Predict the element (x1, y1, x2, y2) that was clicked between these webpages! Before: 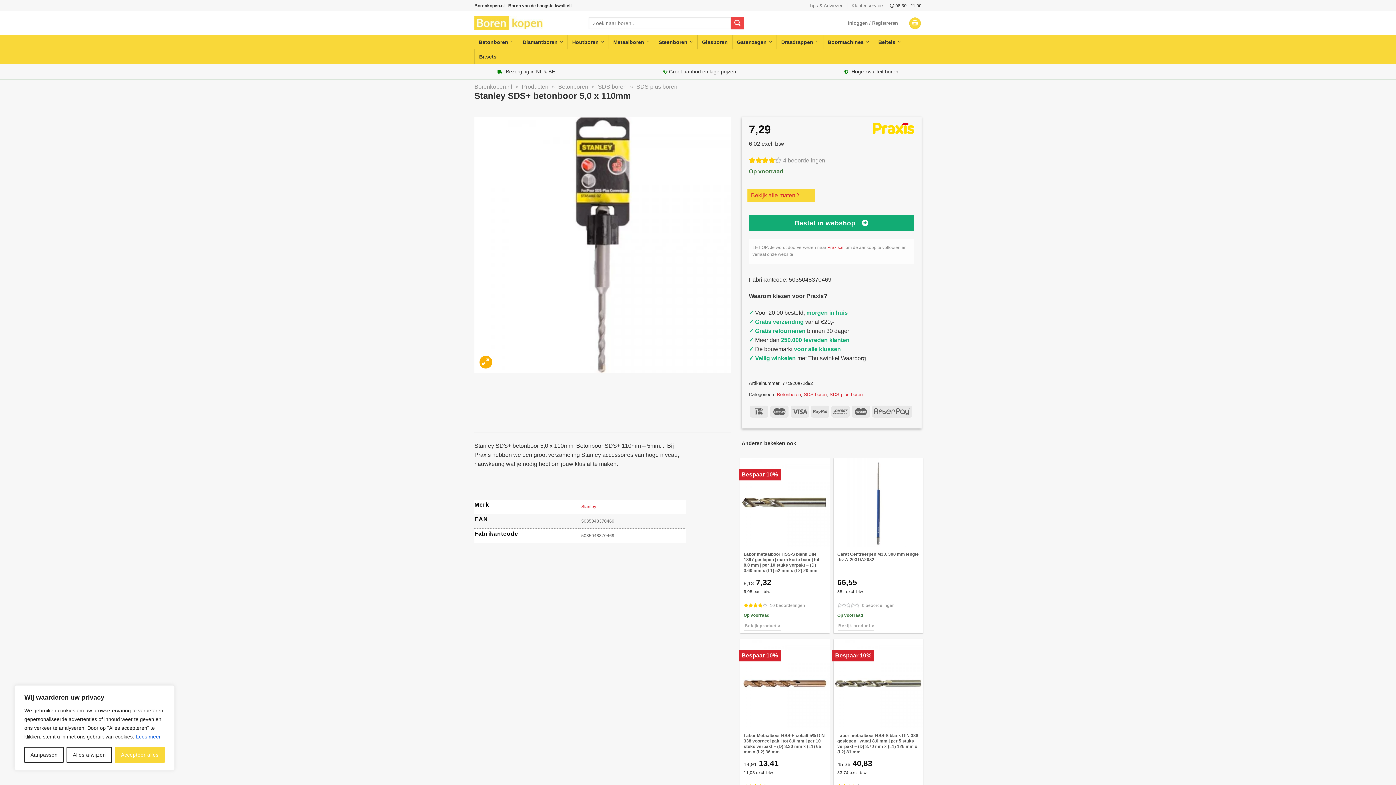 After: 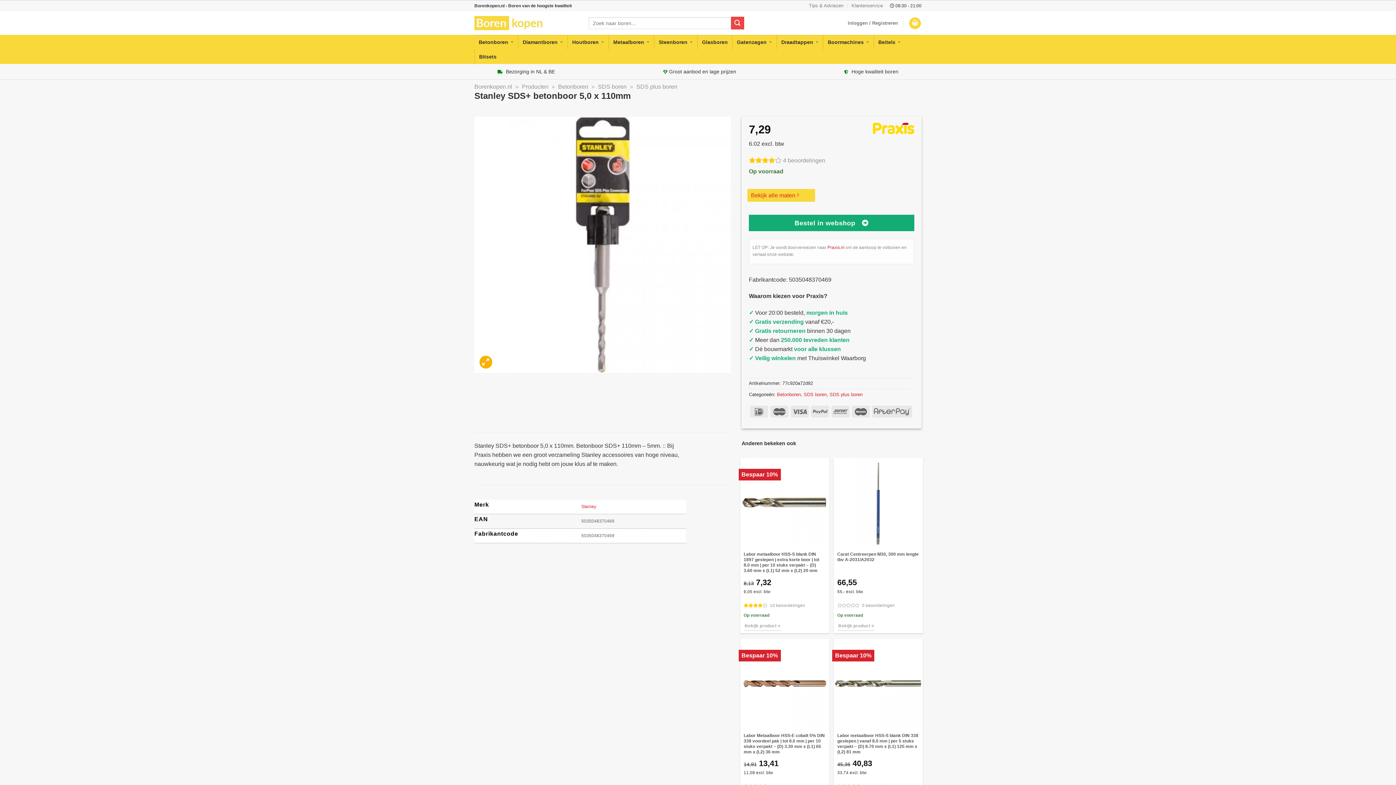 Action: bbox: (66, 747, 112, 763) label: Alles afwijzen